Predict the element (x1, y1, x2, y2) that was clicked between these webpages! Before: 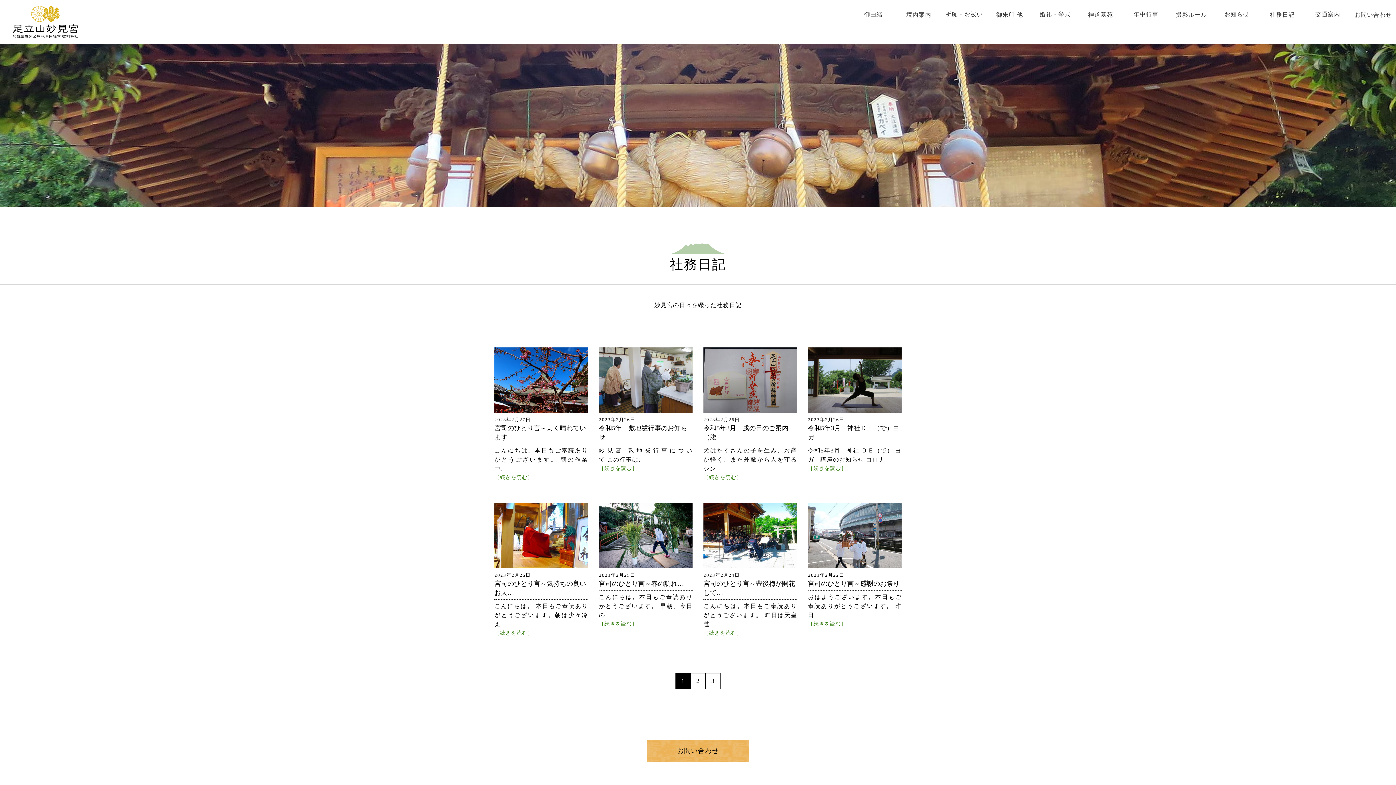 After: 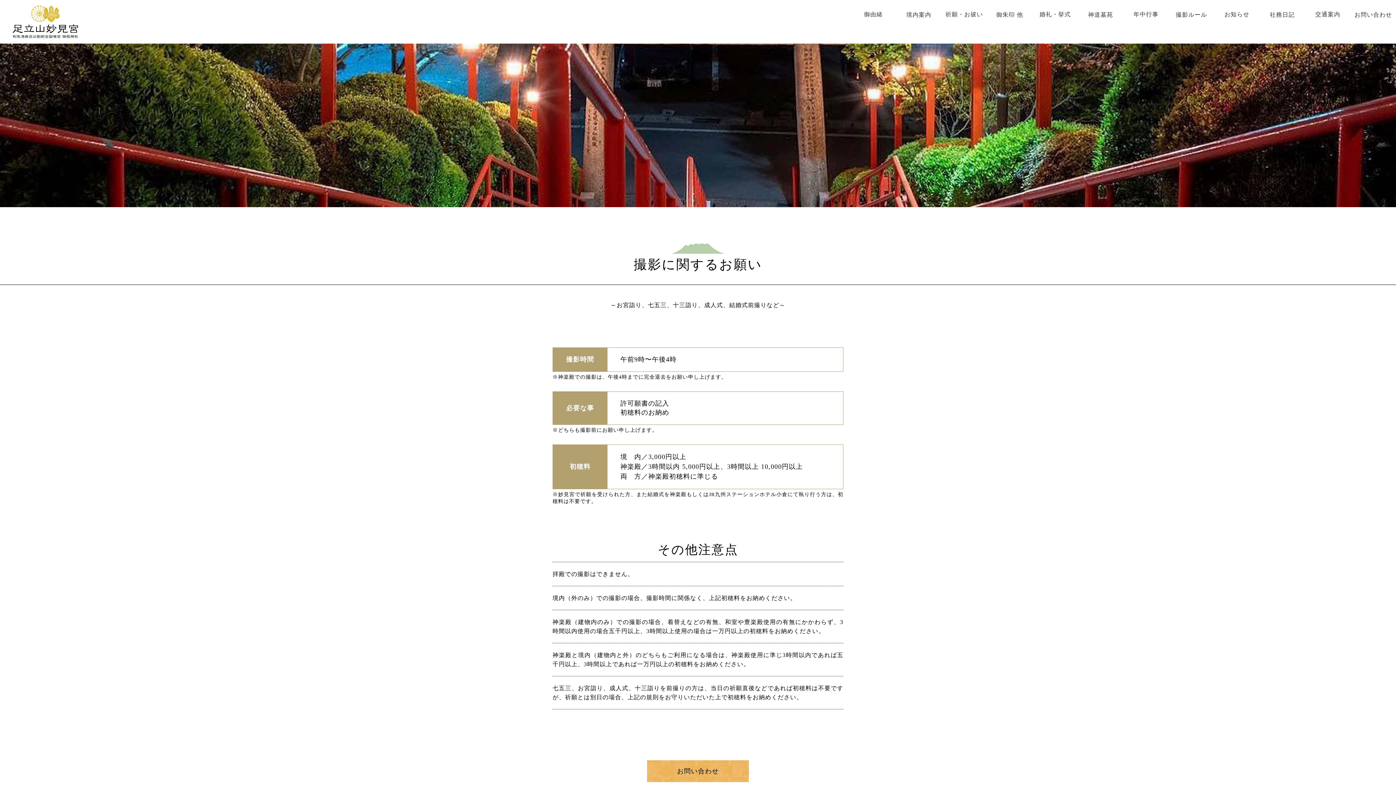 Action: label: 撮影ルール bbox: (1169, 7, 1214, 22)